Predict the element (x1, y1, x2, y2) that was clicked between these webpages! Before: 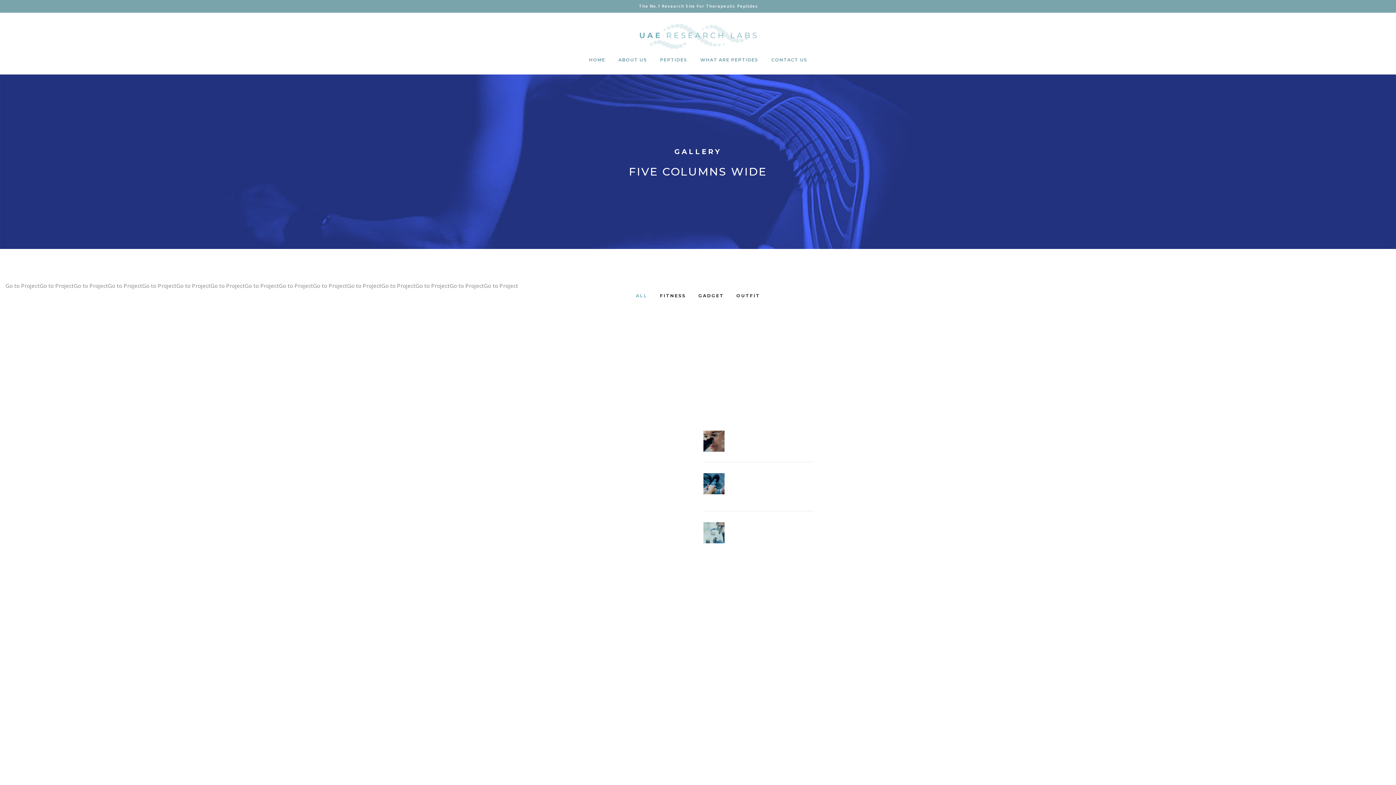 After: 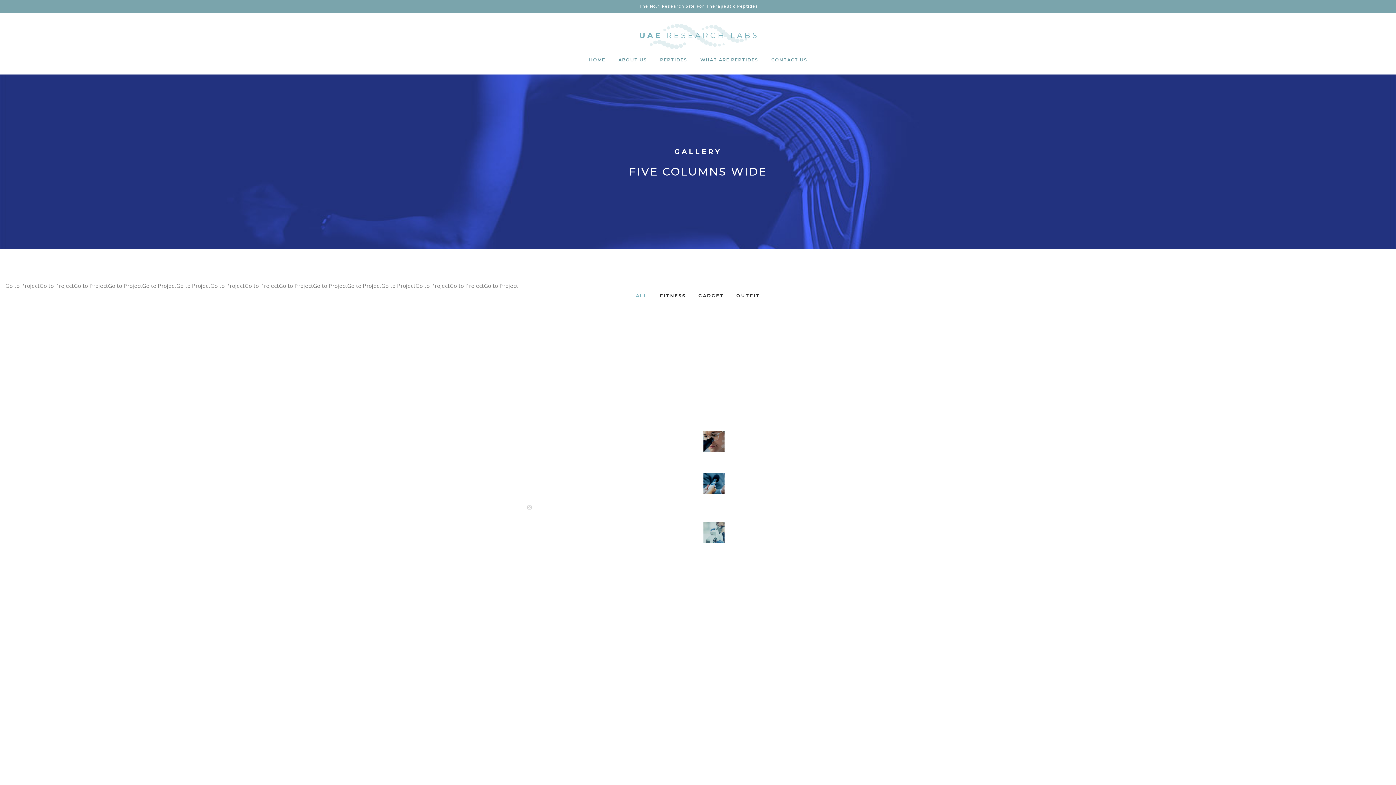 Action: bbox: (524, 502, 535, 513)